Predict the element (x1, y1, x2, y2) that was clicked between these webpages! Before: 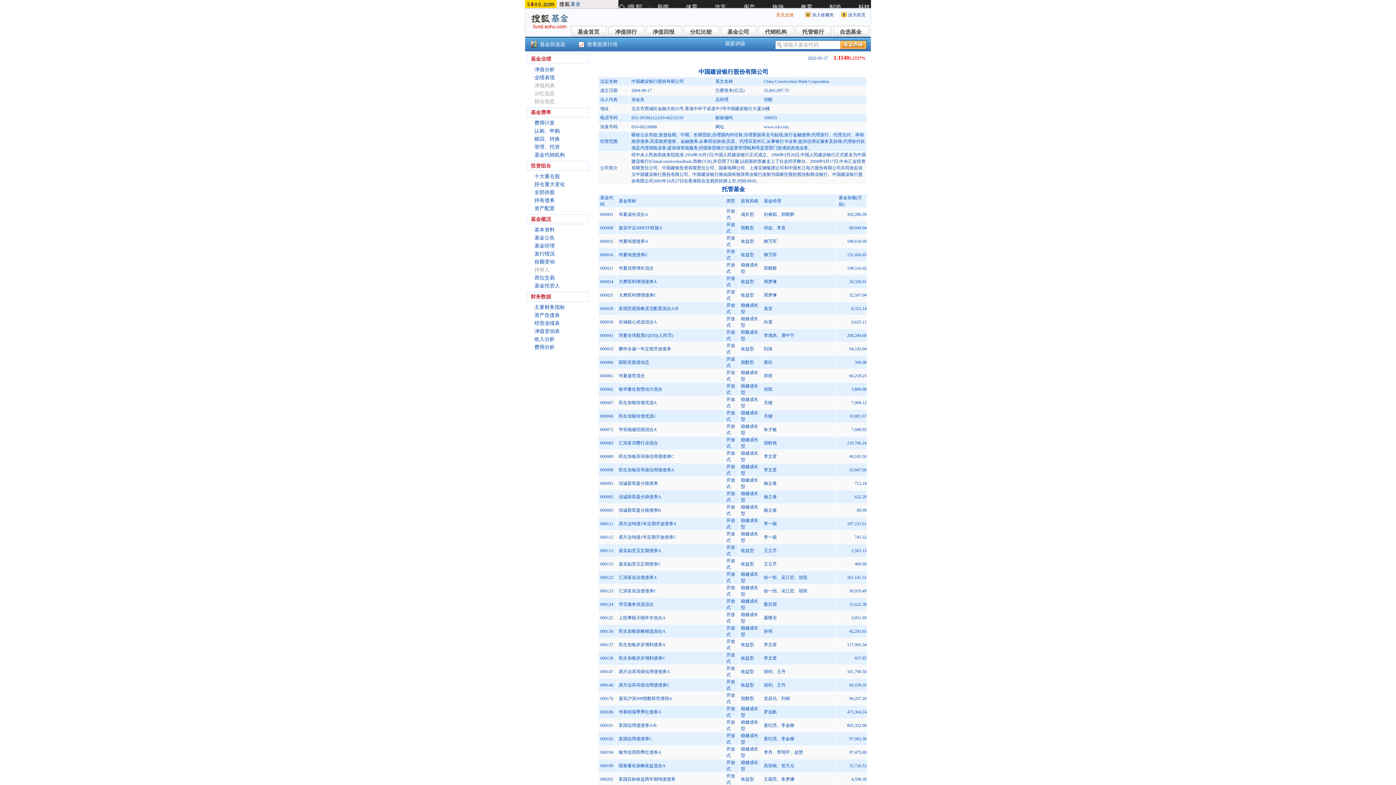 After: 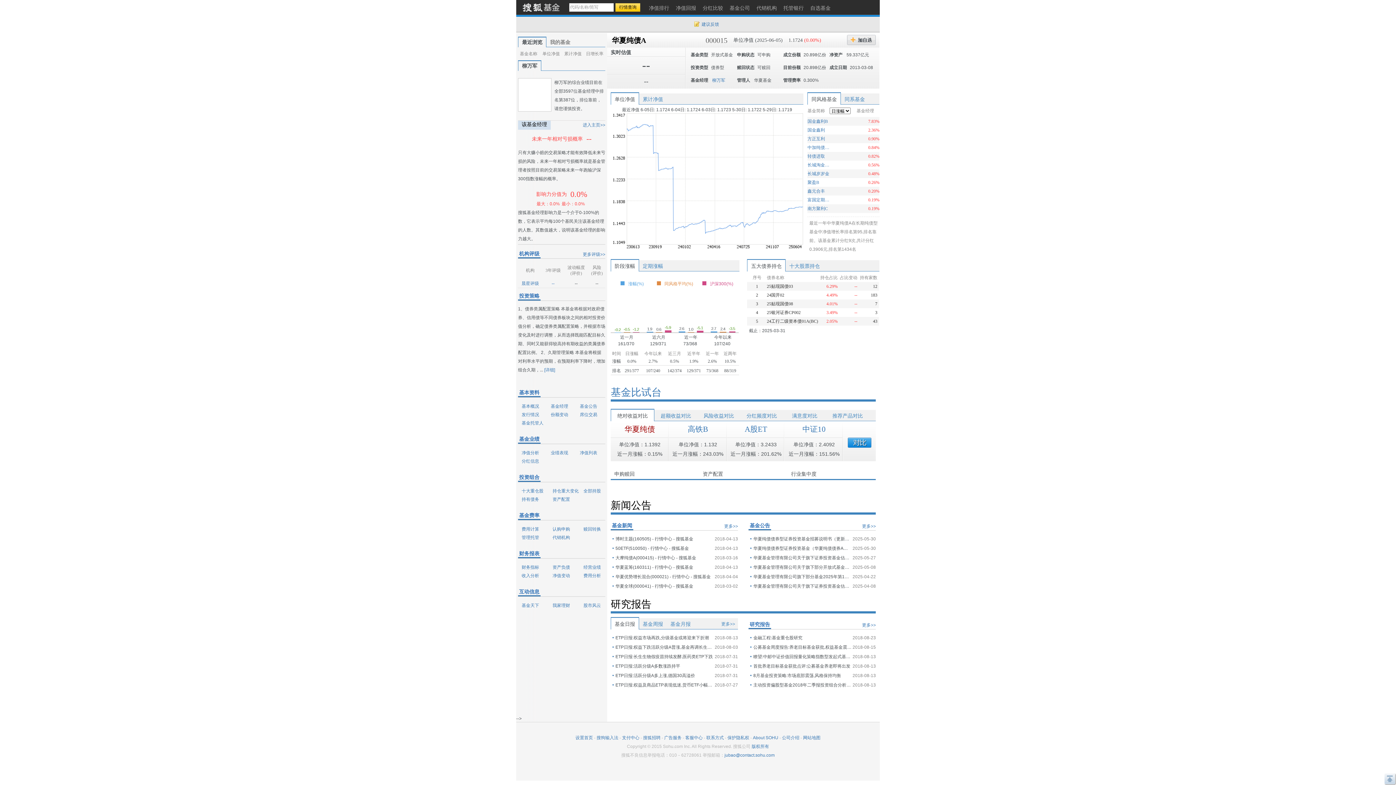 Action: label: 华夏纯债债券A bbox: (618, 238, 648, 244)